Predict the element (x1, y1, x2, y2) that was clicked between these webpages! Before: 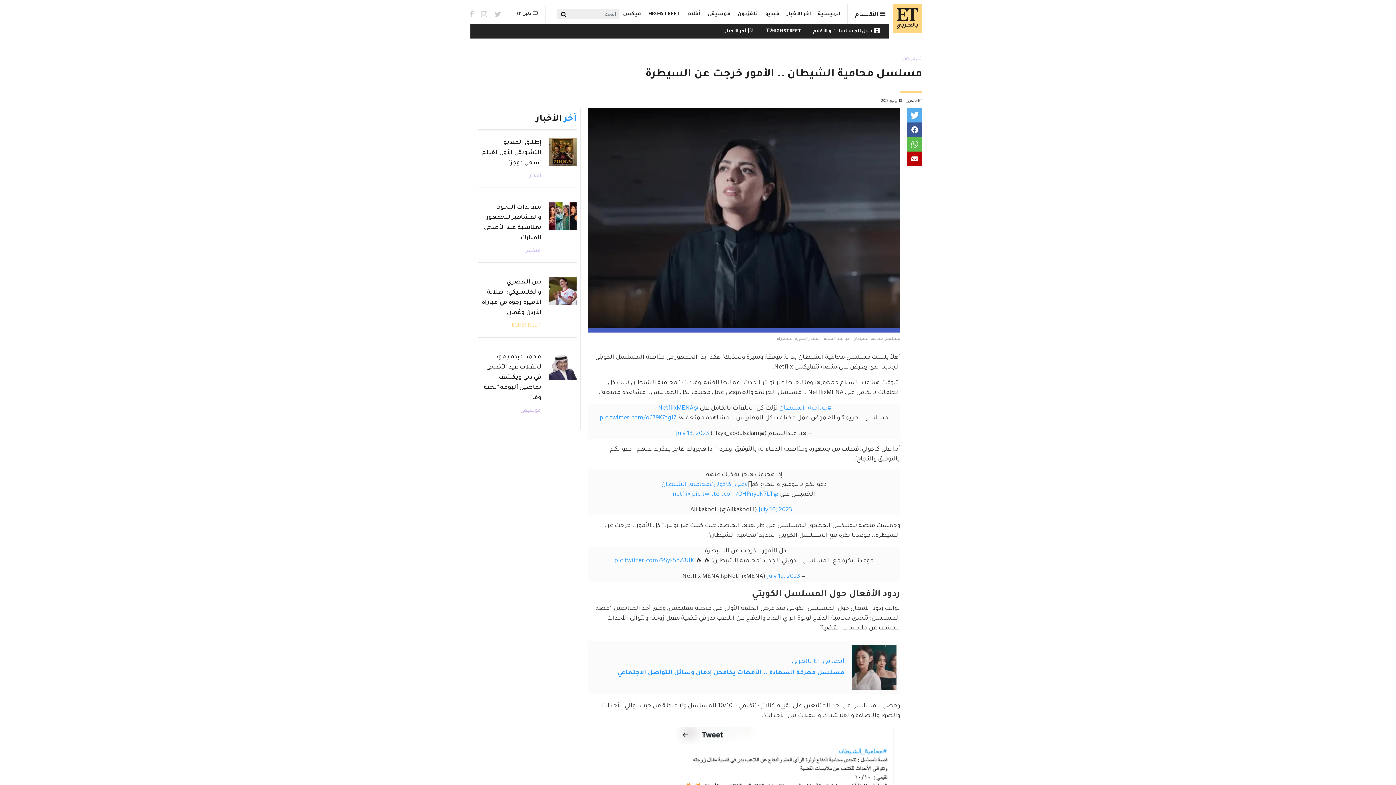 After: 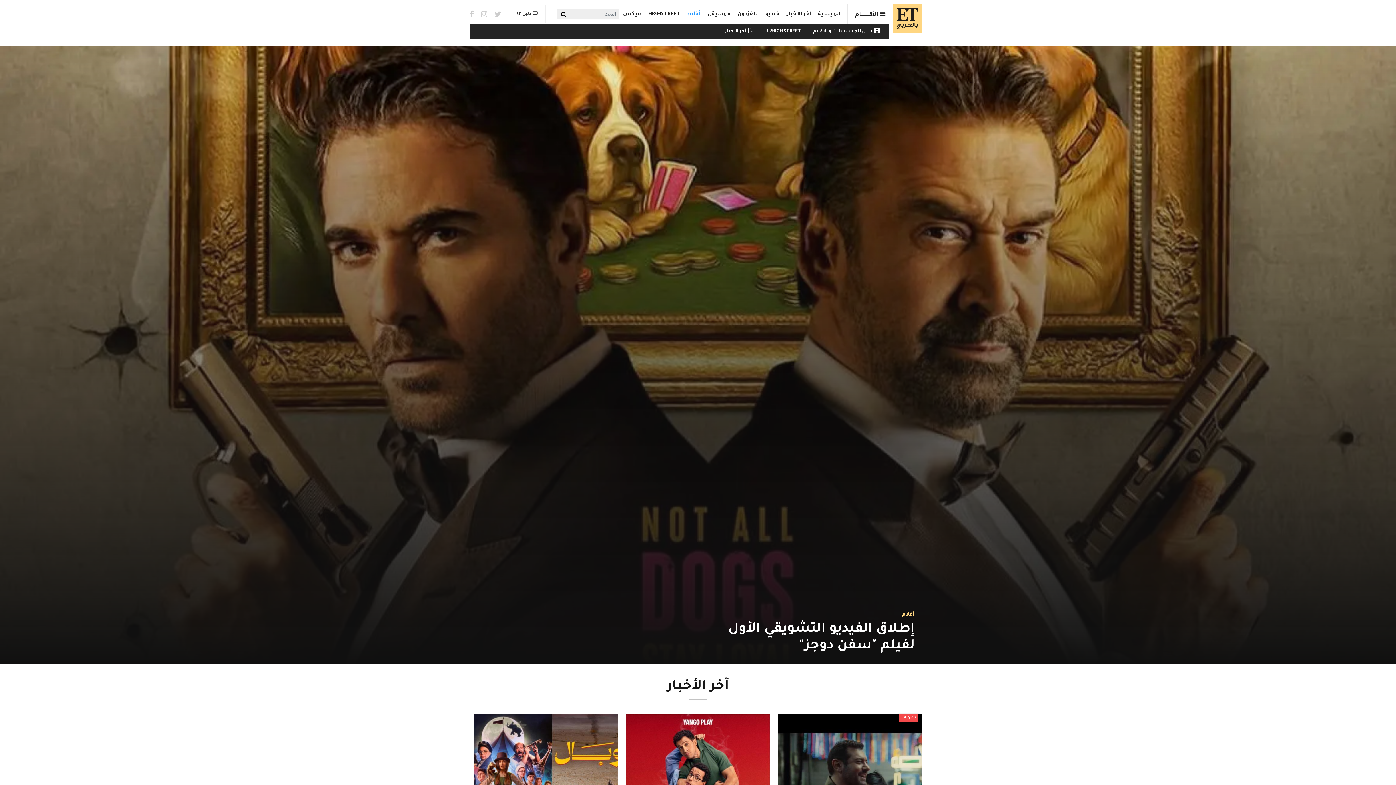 Action: bbox: (529, 173, 541, 179) label: أفلام